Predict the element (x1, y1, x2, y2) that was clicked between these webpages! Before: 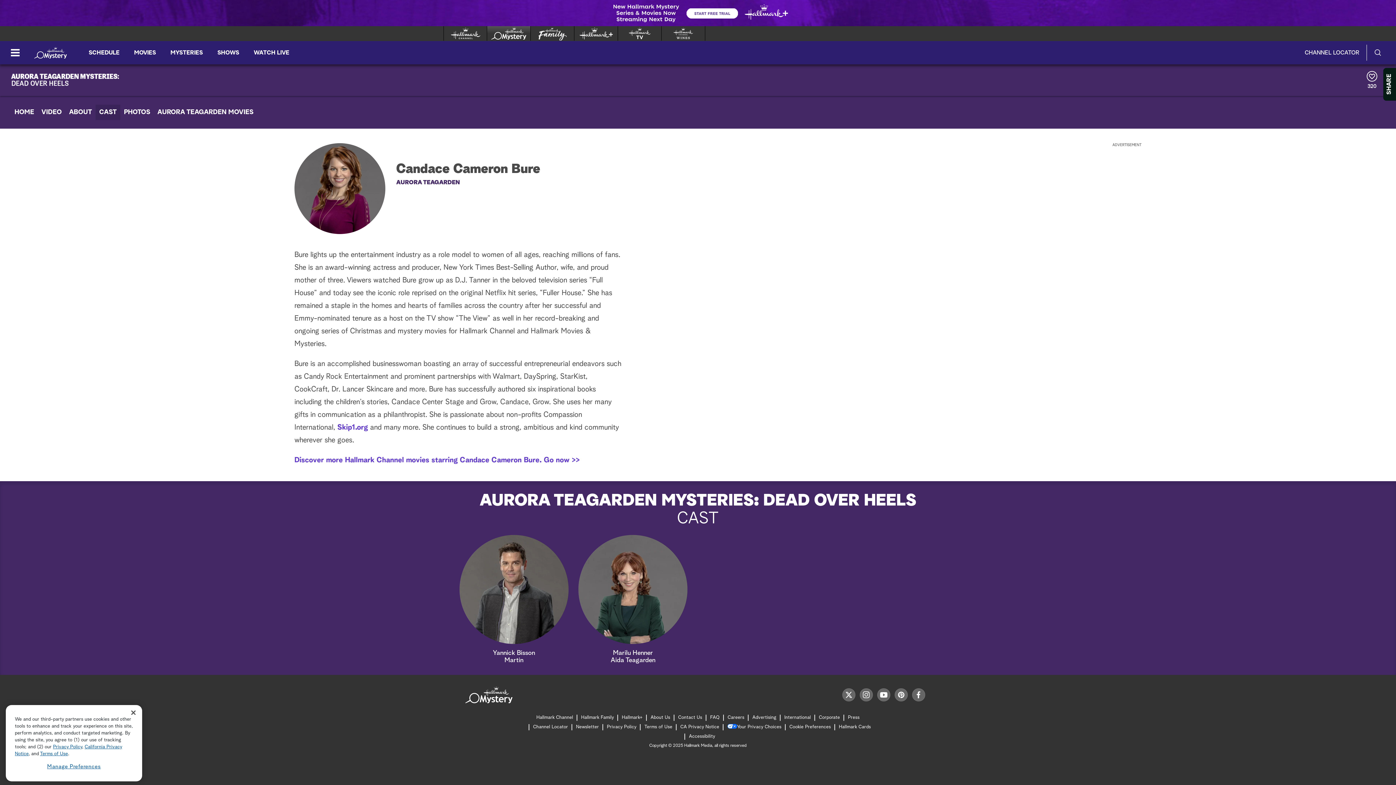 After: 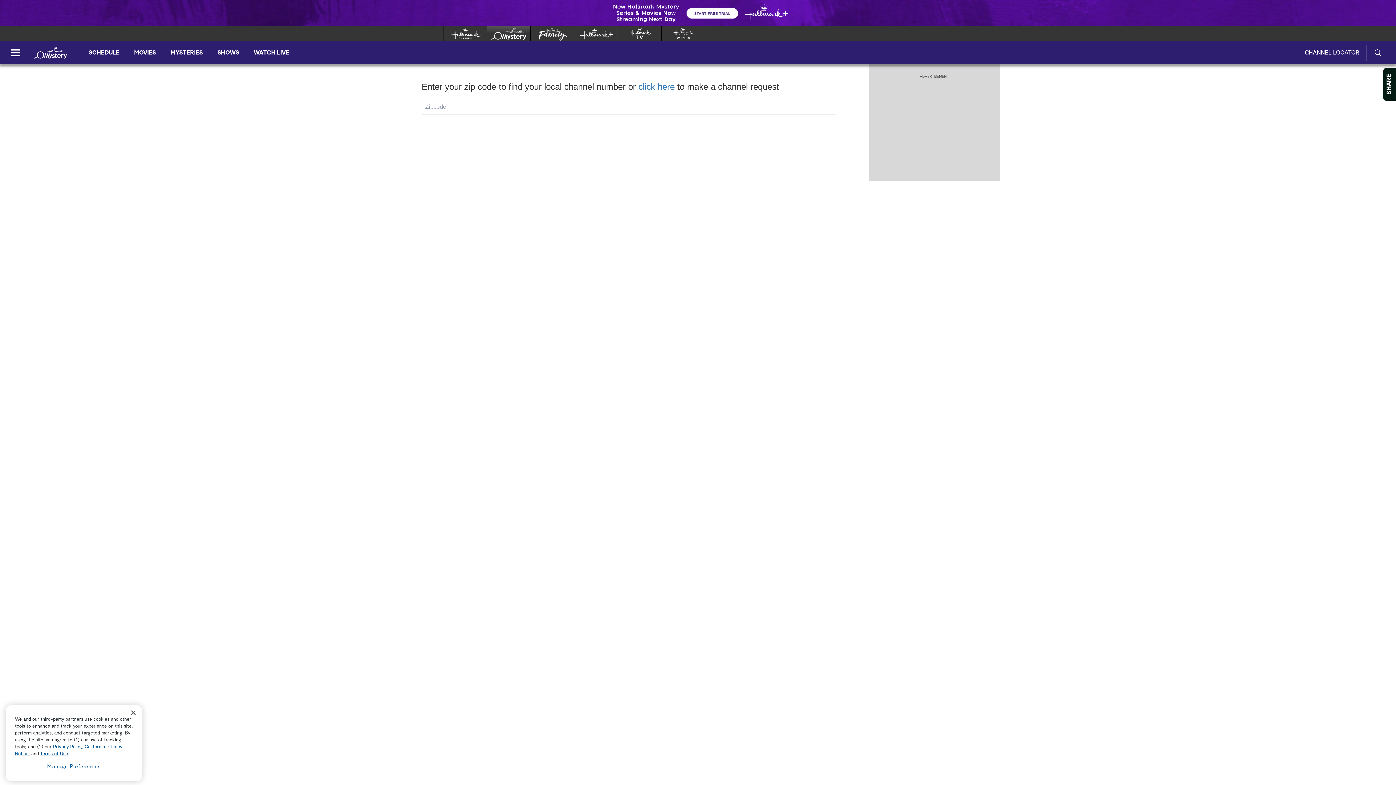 Action: label: CHANNEL LOCATOR bbox: (1301, 46, 1363, 59)